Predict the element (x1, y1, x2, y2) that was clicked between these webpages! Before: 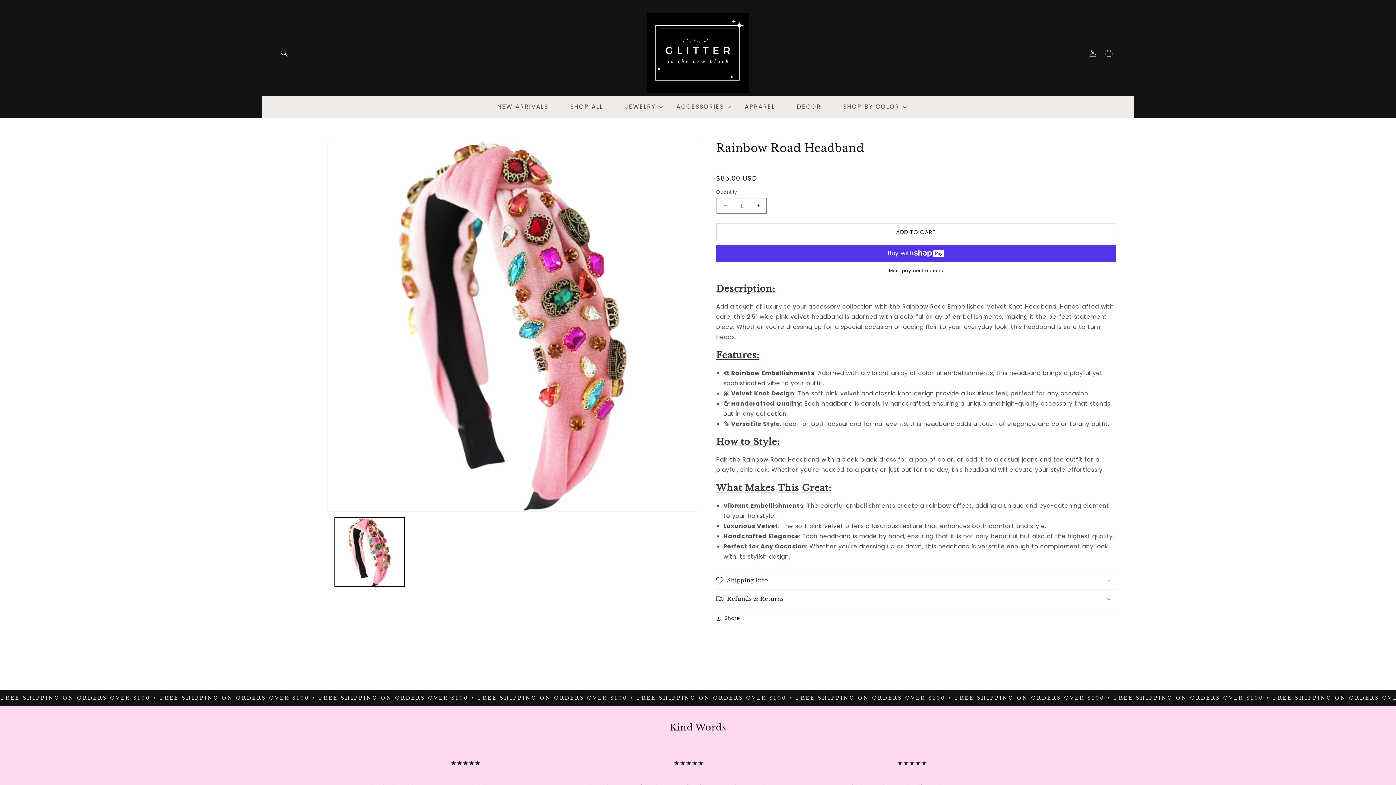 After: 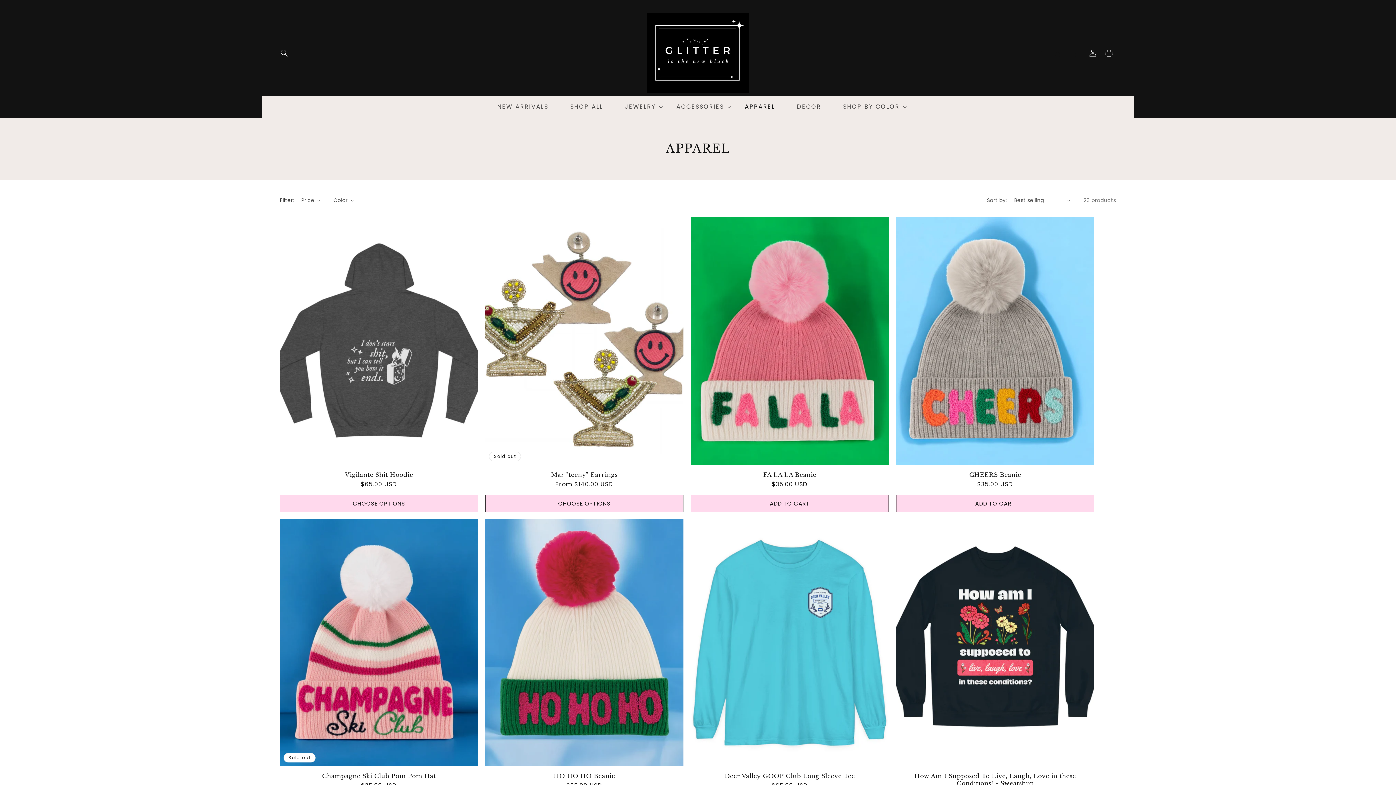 Action: label: APPAREL bbox: (734, 98, 786, 114)